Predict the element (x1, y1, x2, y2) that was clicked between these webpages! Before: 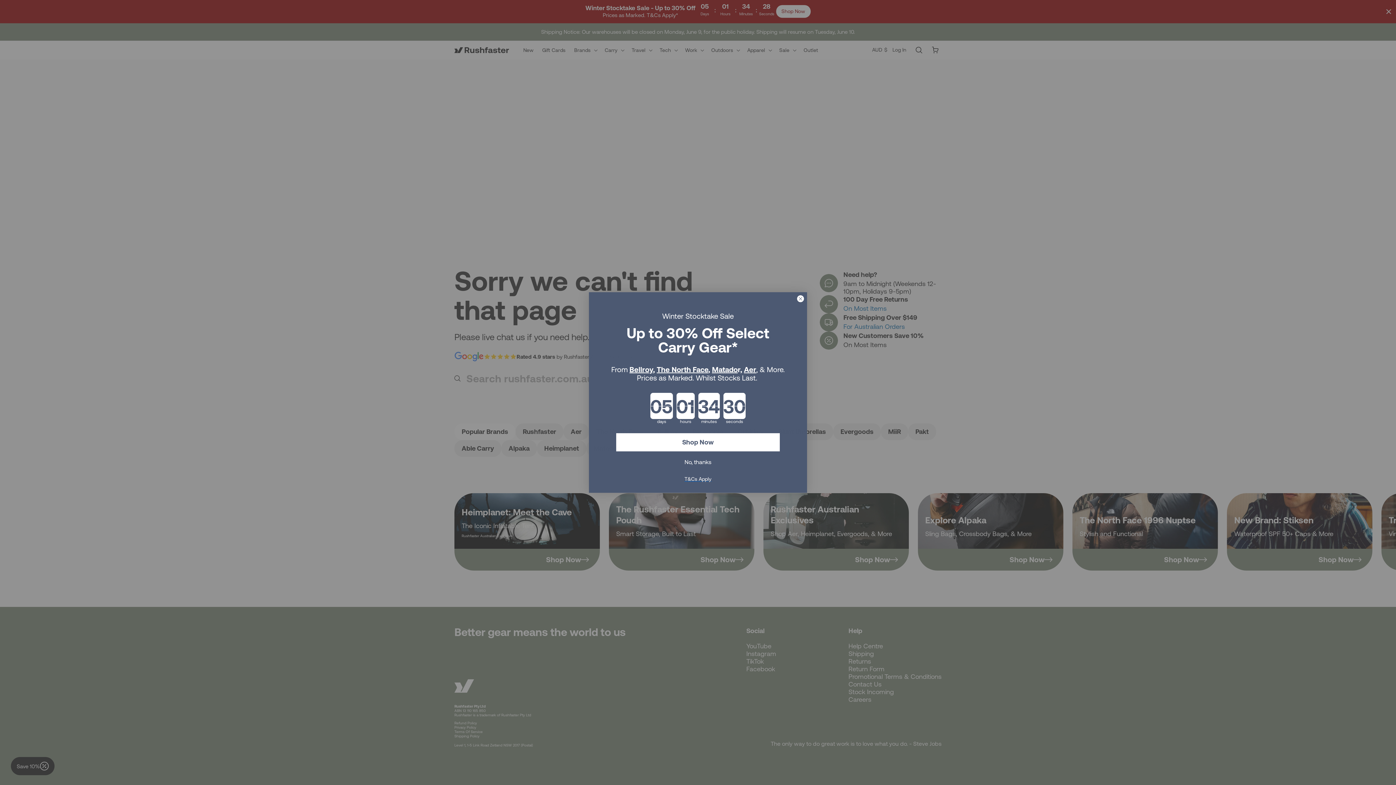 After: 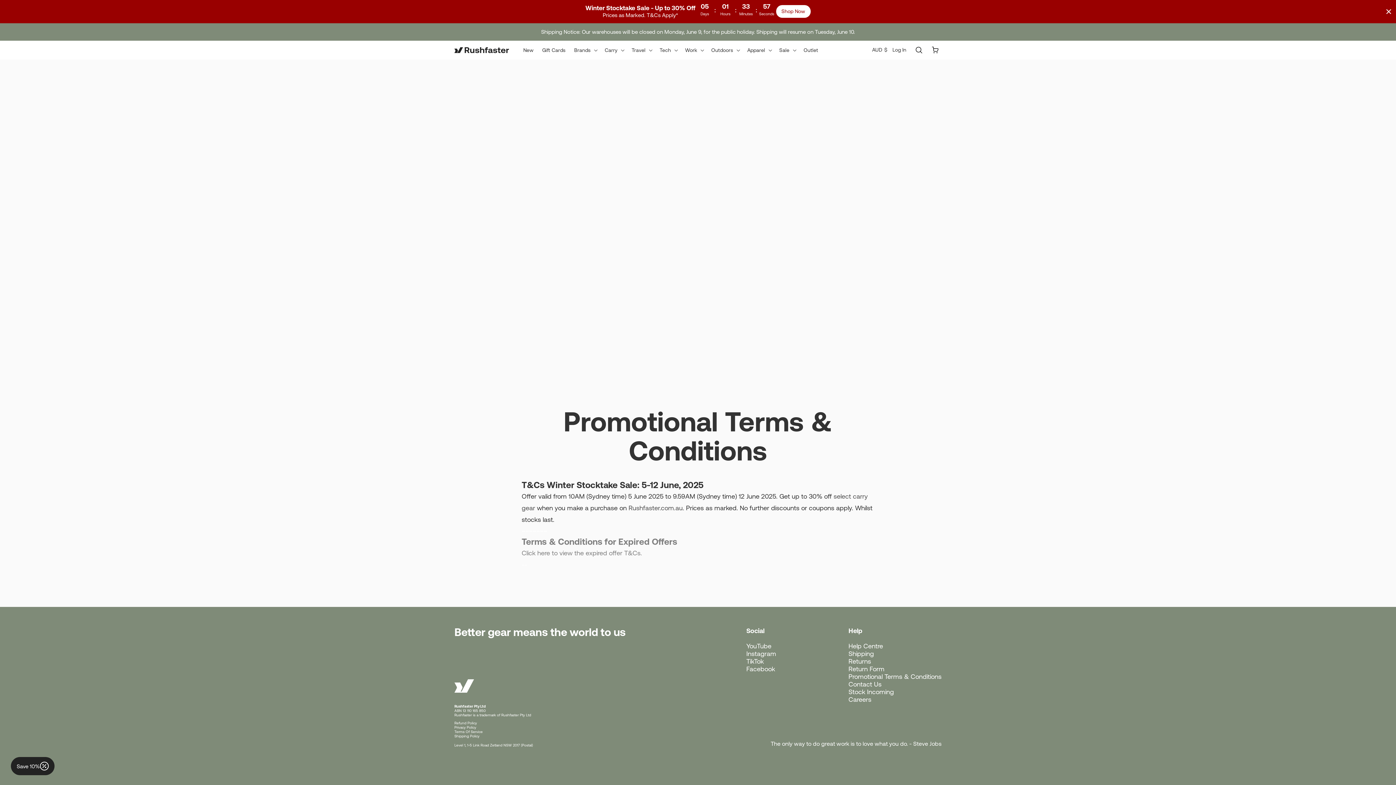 Action: label: T&Cs Apply bbox: (684, 476, 711, 482)